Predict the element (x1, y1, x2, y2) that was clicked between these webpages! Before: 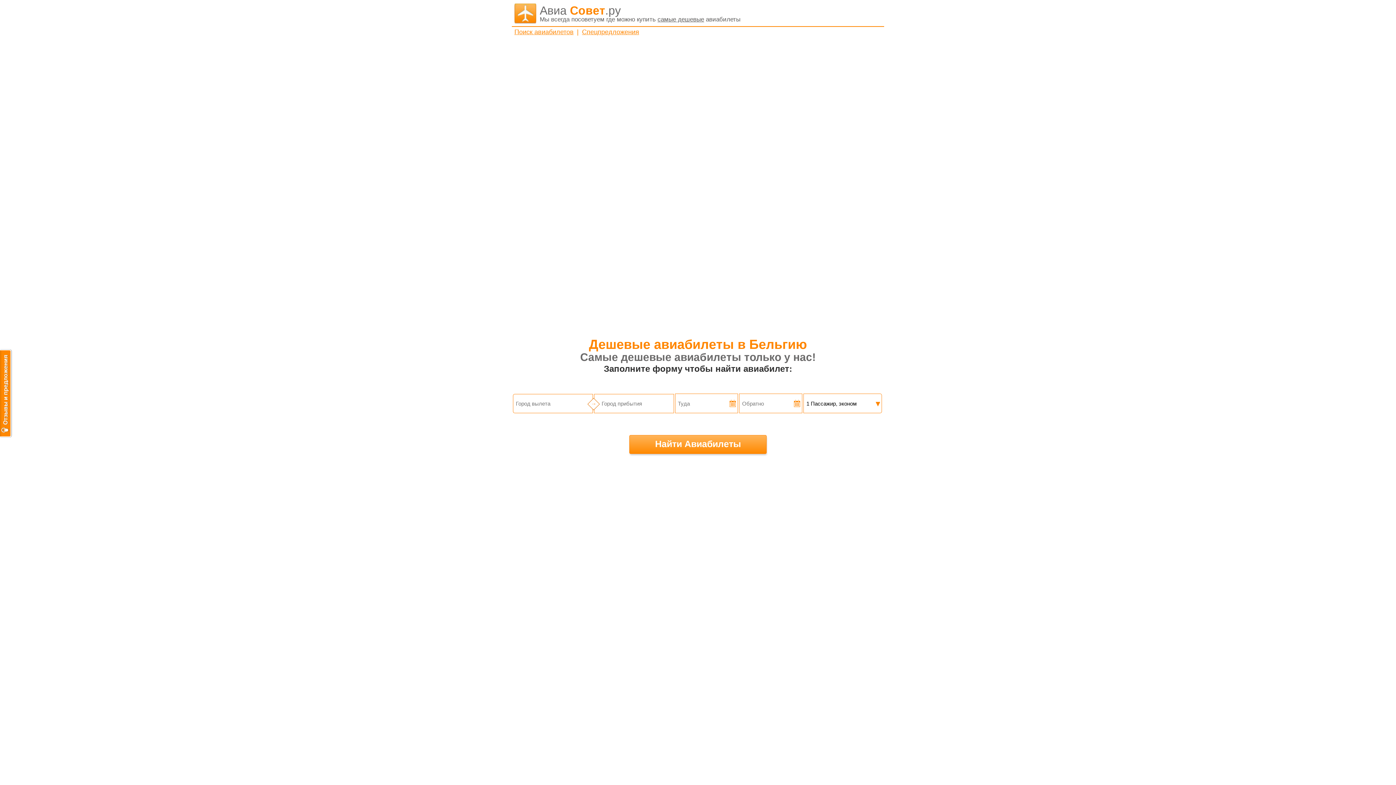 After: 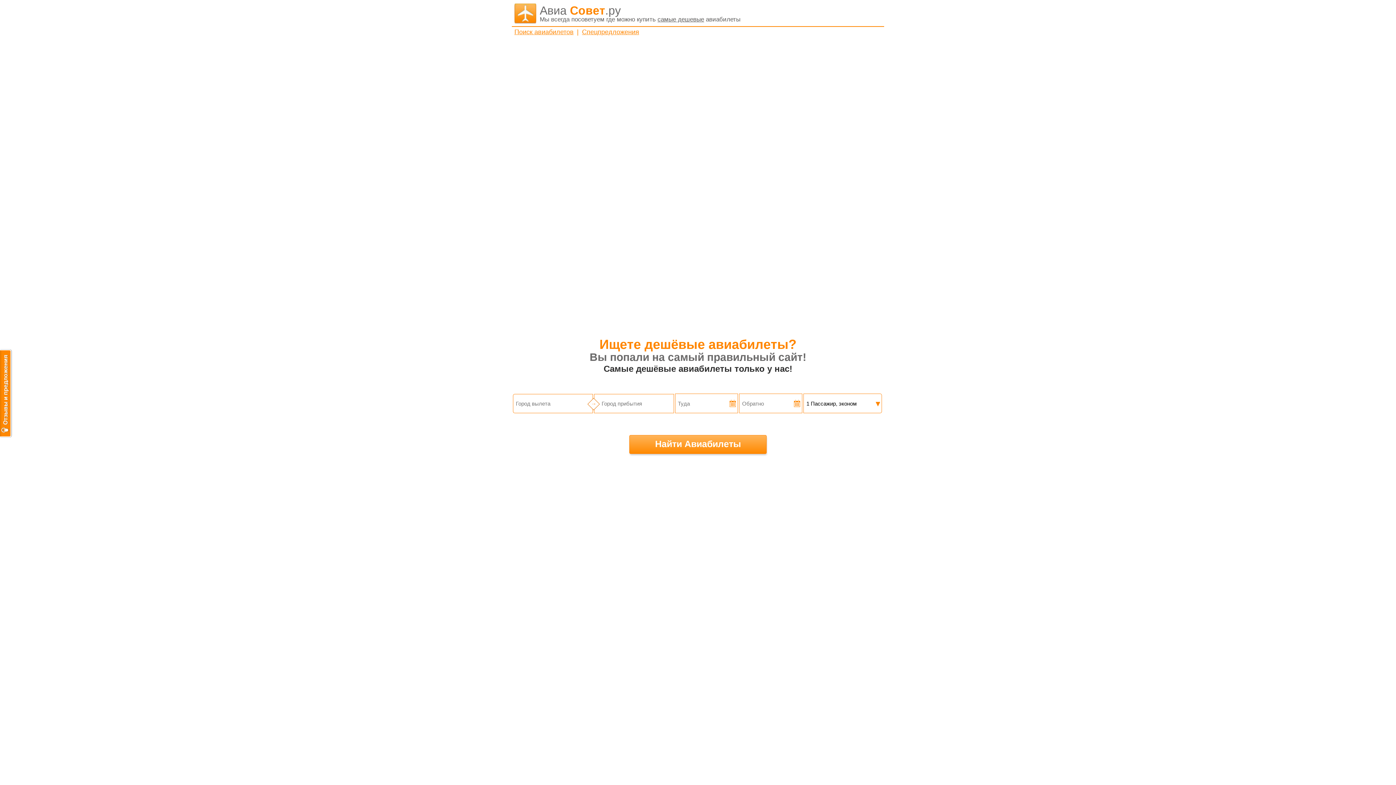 Action: bbox: (514, 3, 884, 23) label: Авиа Совет.ру
Мы всегда посоветуем где можно купить самые дешевые авиабилеты